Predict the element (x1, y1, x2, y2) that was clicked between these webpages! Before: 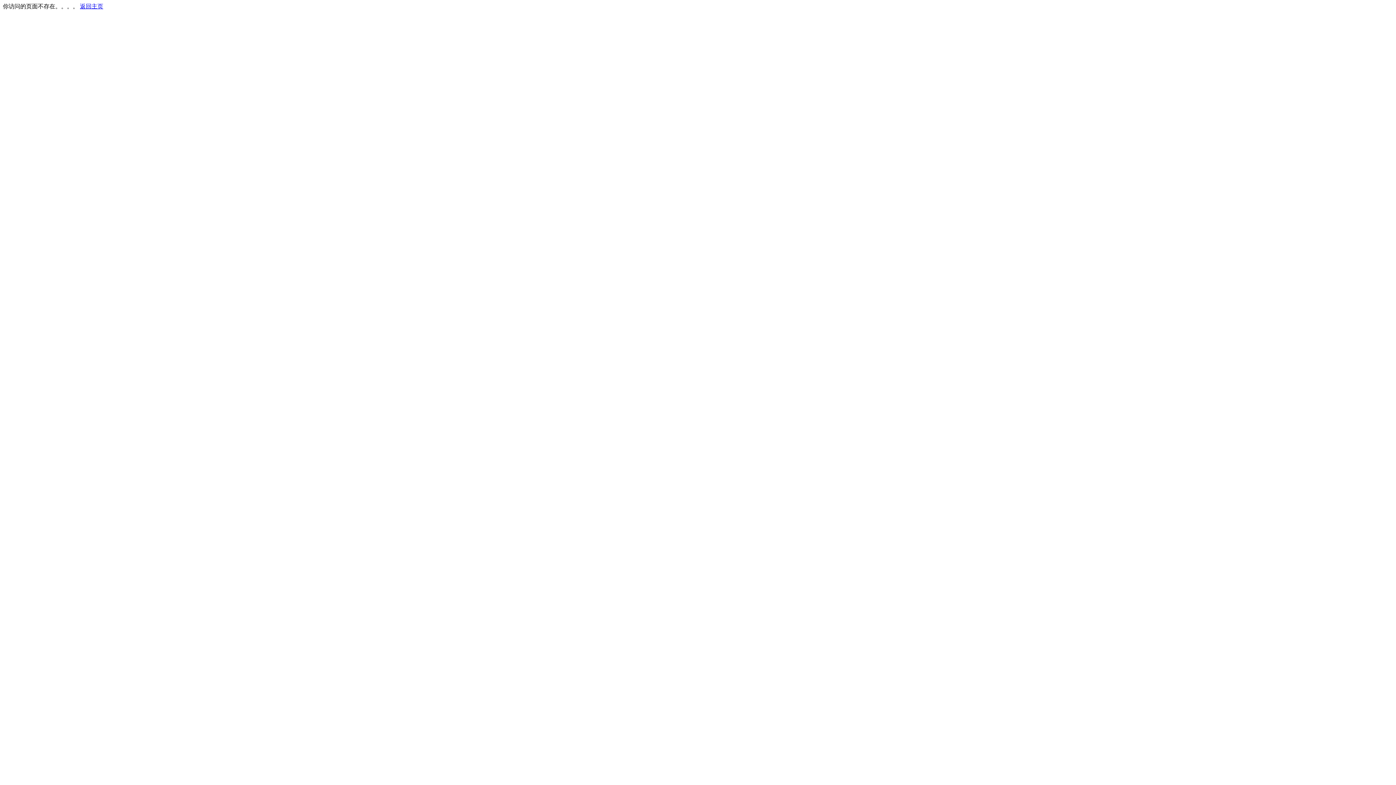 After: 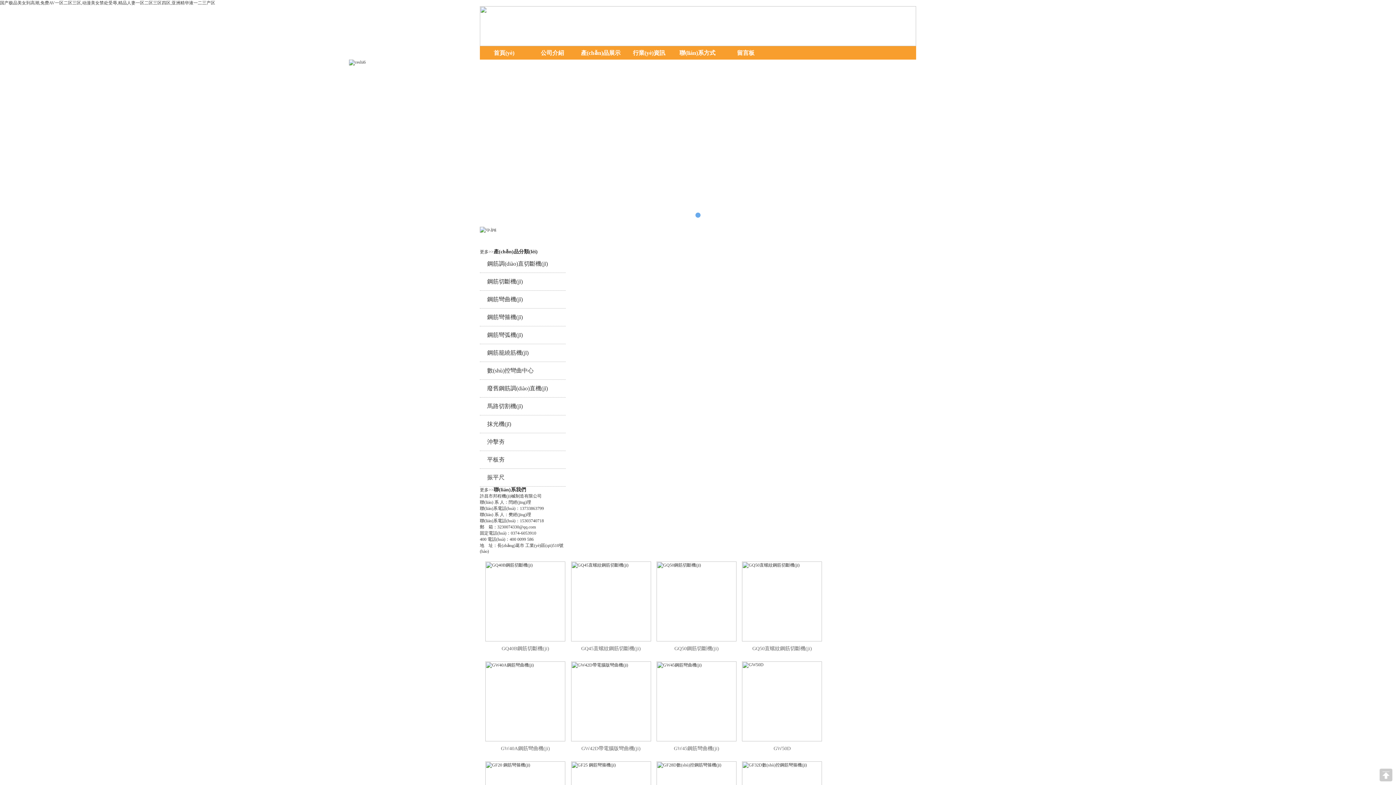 Action: bbox: (80, 3, 103, 9) label: 返回主页